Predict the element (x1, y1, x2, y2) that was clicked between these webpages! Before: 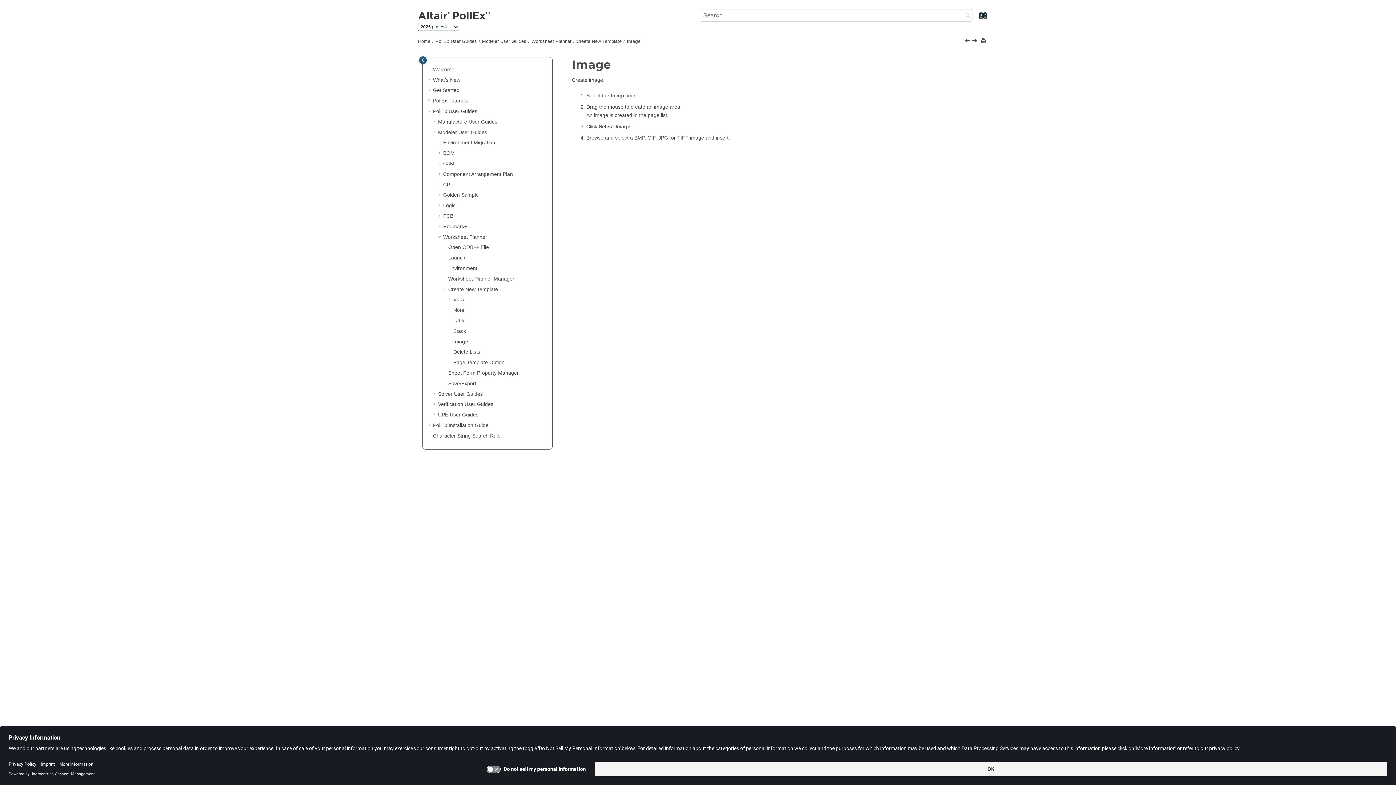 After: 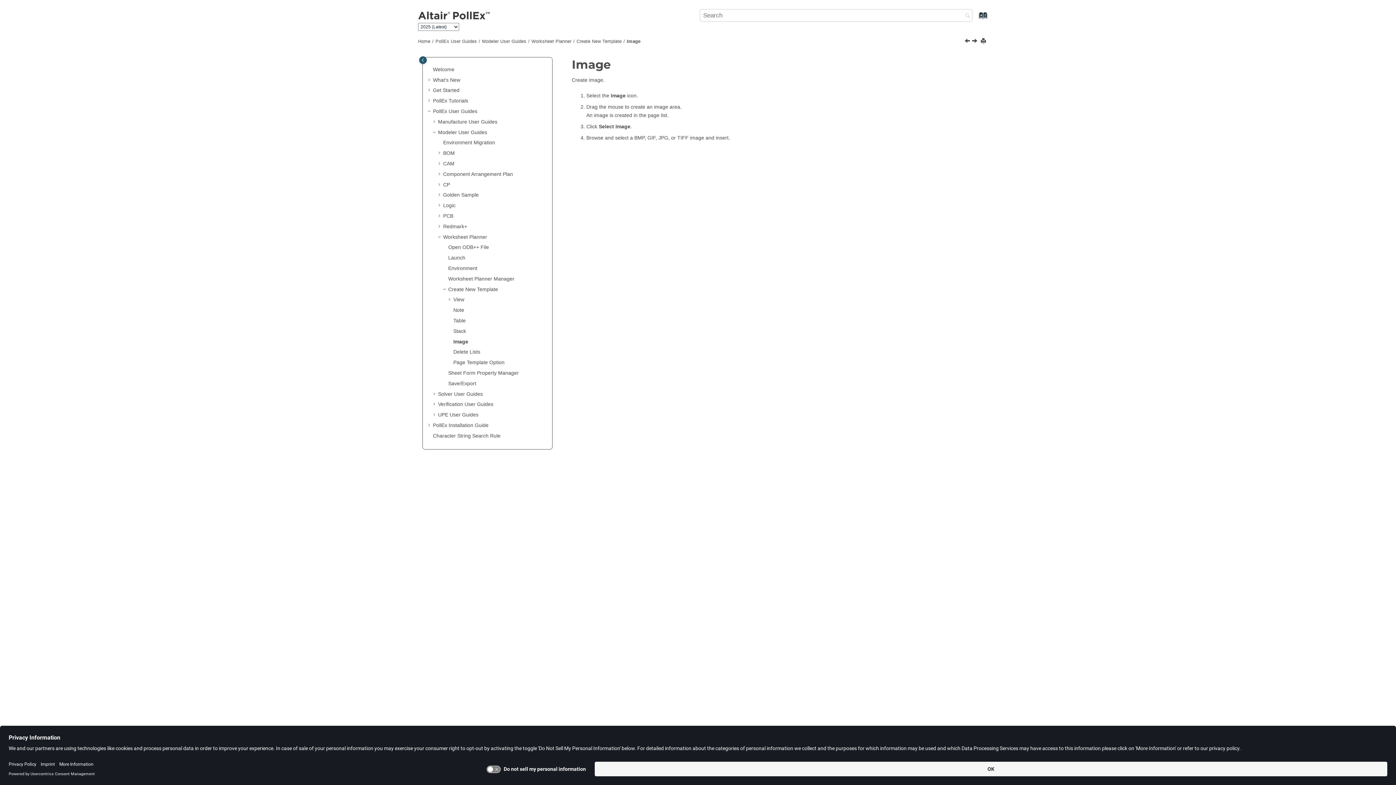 Action: bbox: (447, 306, 453, 313)